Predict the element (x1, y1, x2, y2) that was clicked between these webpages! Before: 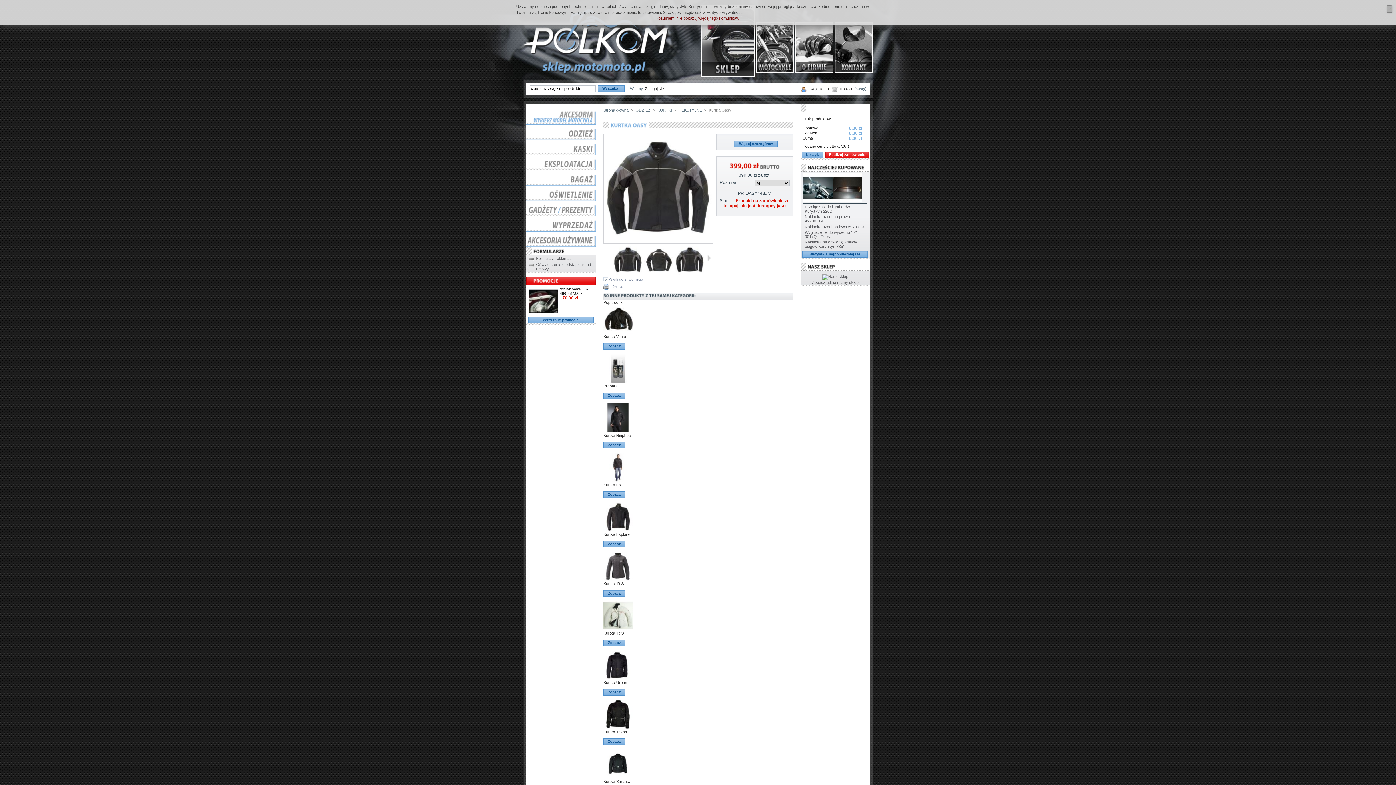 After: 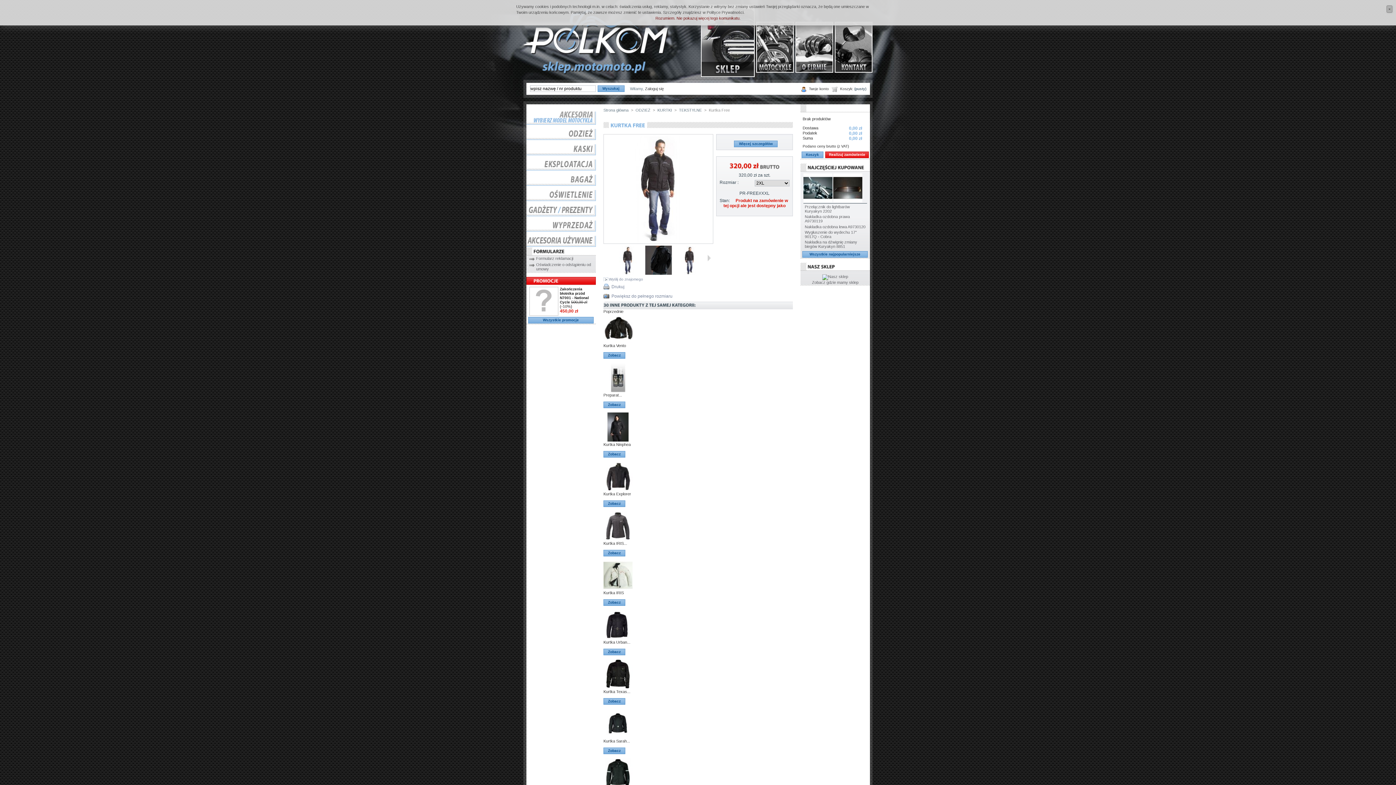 Action: bbox: (603, 478, 632, 482)